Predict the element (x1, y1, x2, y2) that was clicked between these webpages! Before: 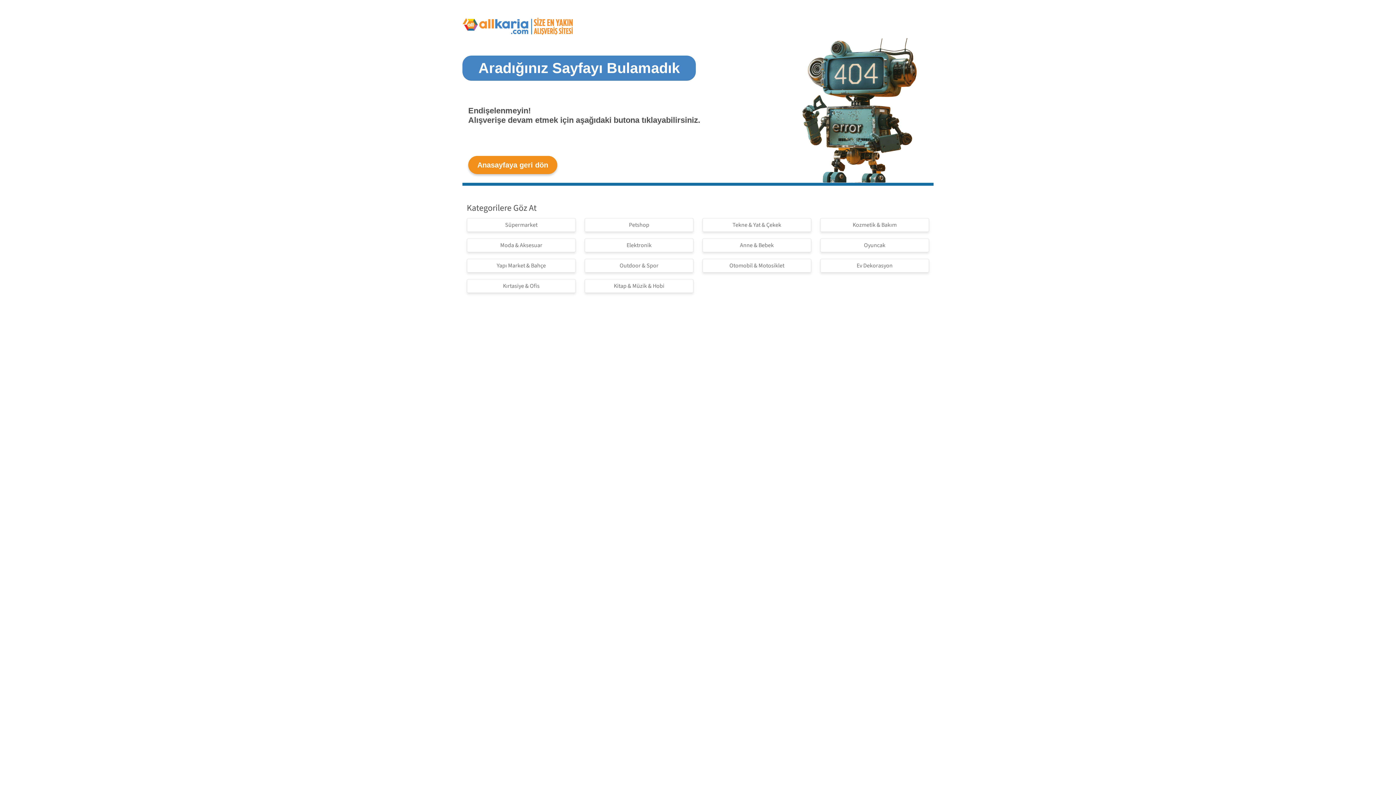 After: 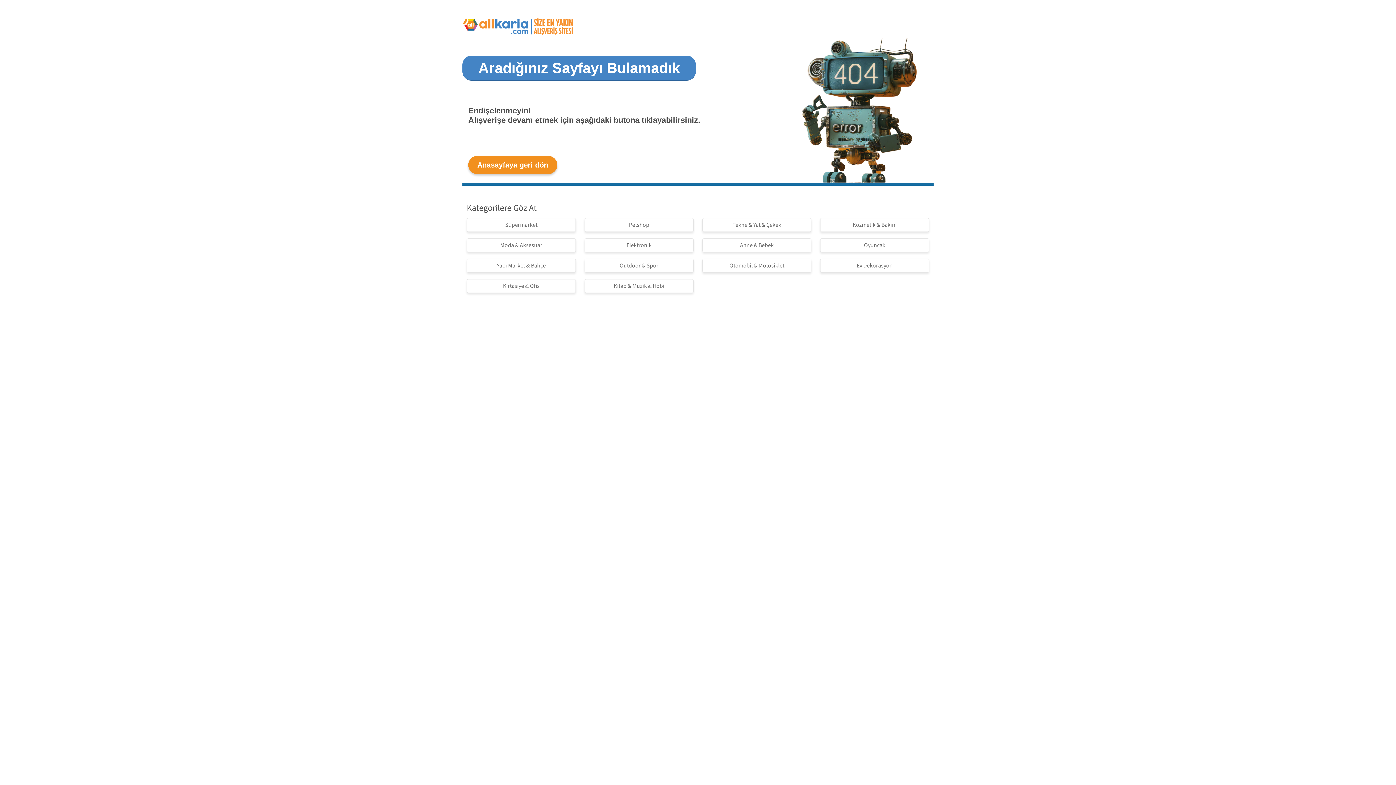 Action: bbox: (466, 238, 576, 252) label: Moda & Aksesuar